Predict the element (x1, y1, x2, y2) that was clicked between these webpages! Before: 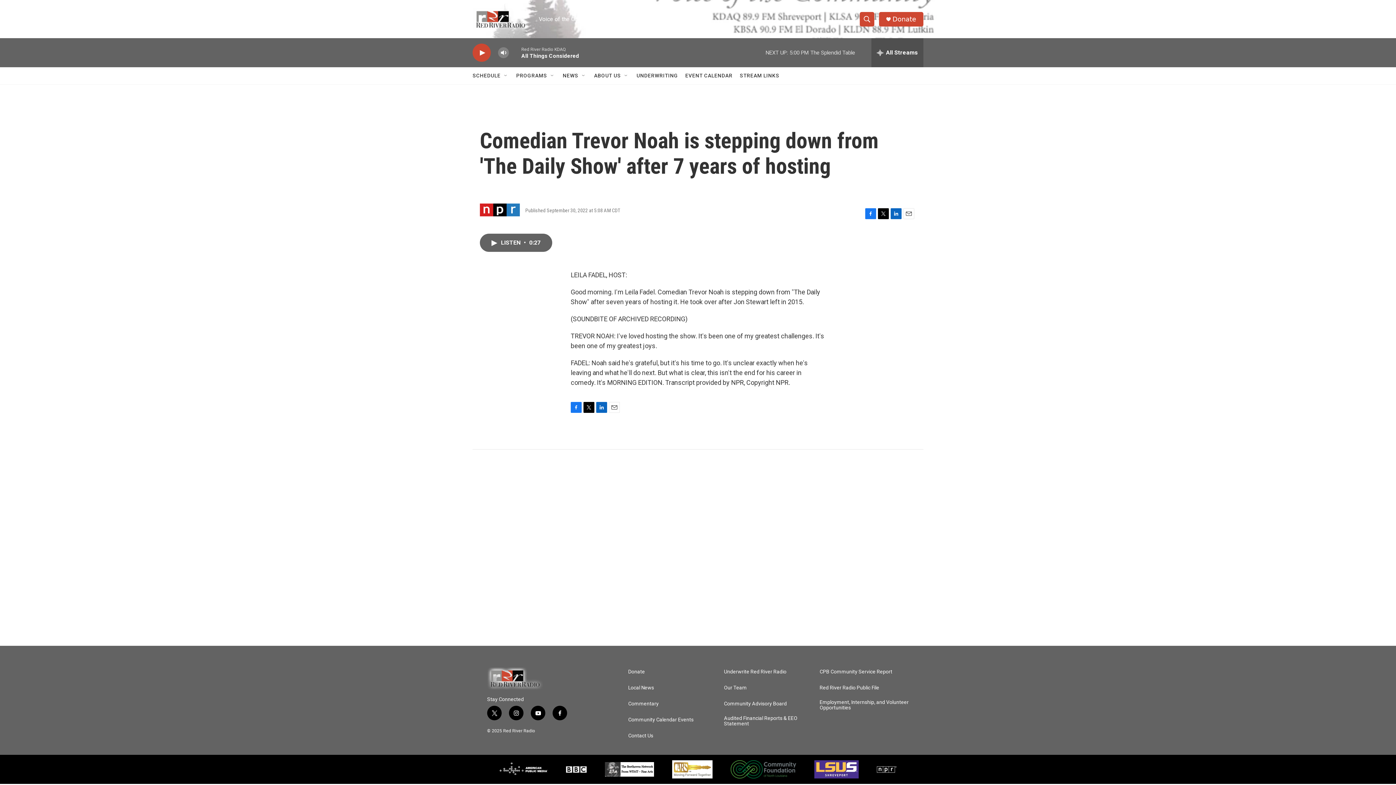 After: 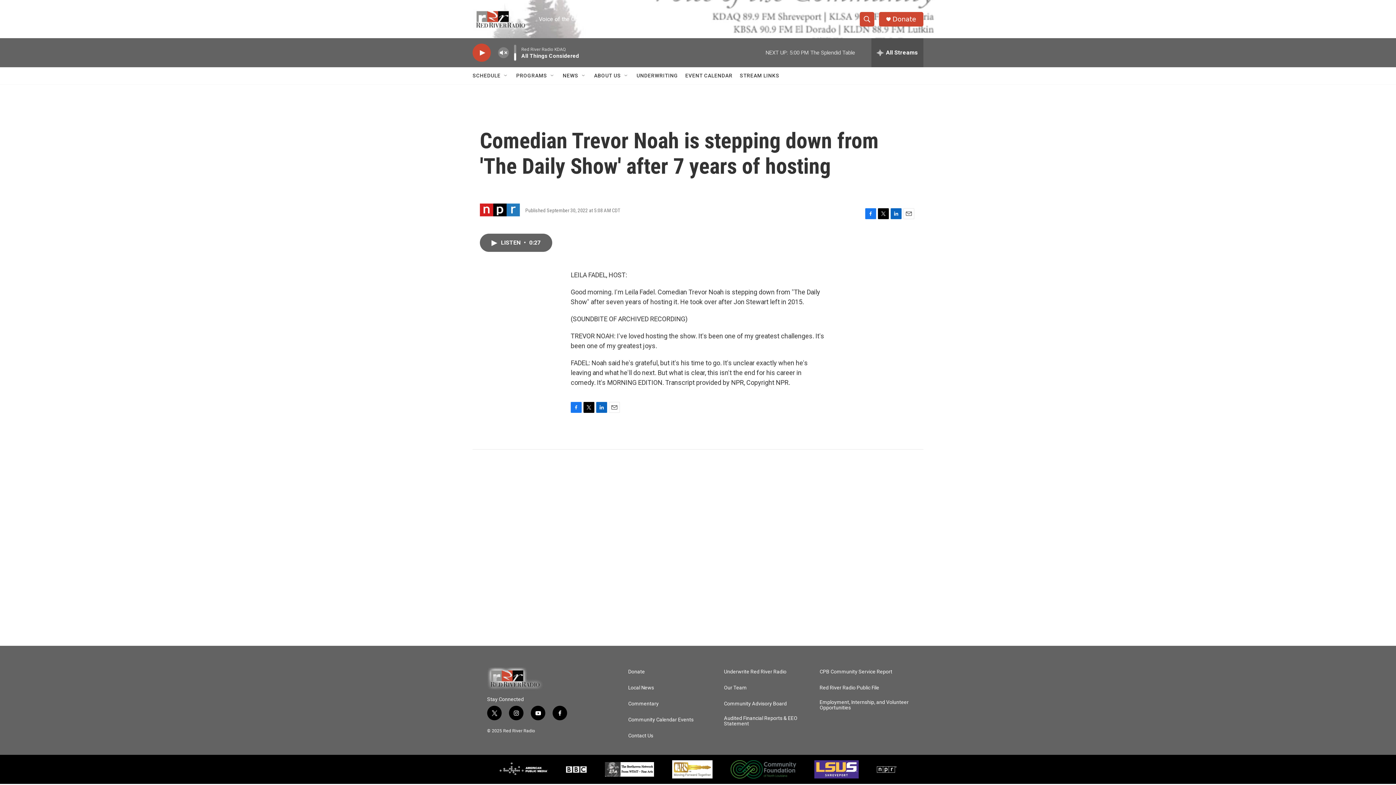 Action: label: volume bbox: (497, 44, 509, 60)